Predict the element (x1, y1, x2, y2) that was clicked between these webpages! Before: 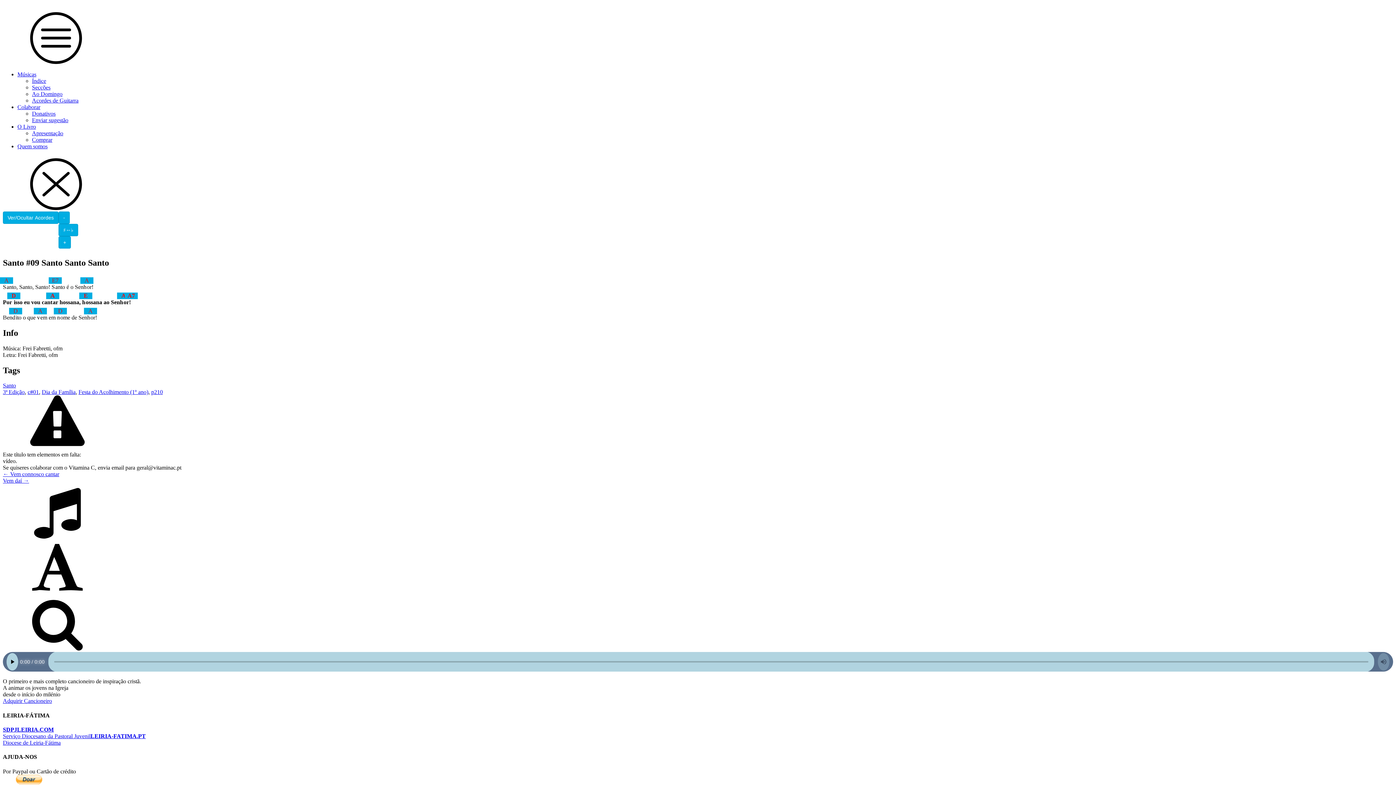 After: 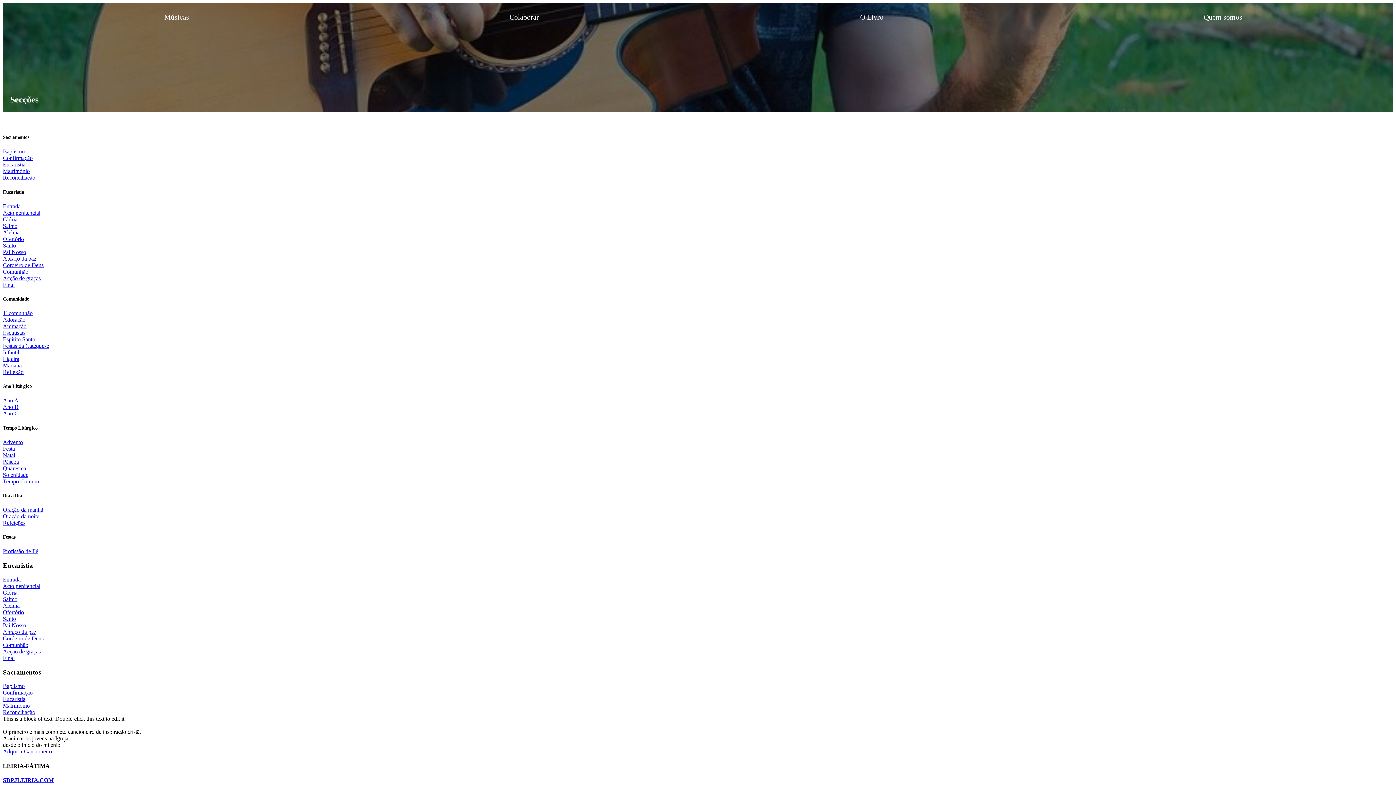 Action: label: Secções bbox: (32, 84, 50, 90)